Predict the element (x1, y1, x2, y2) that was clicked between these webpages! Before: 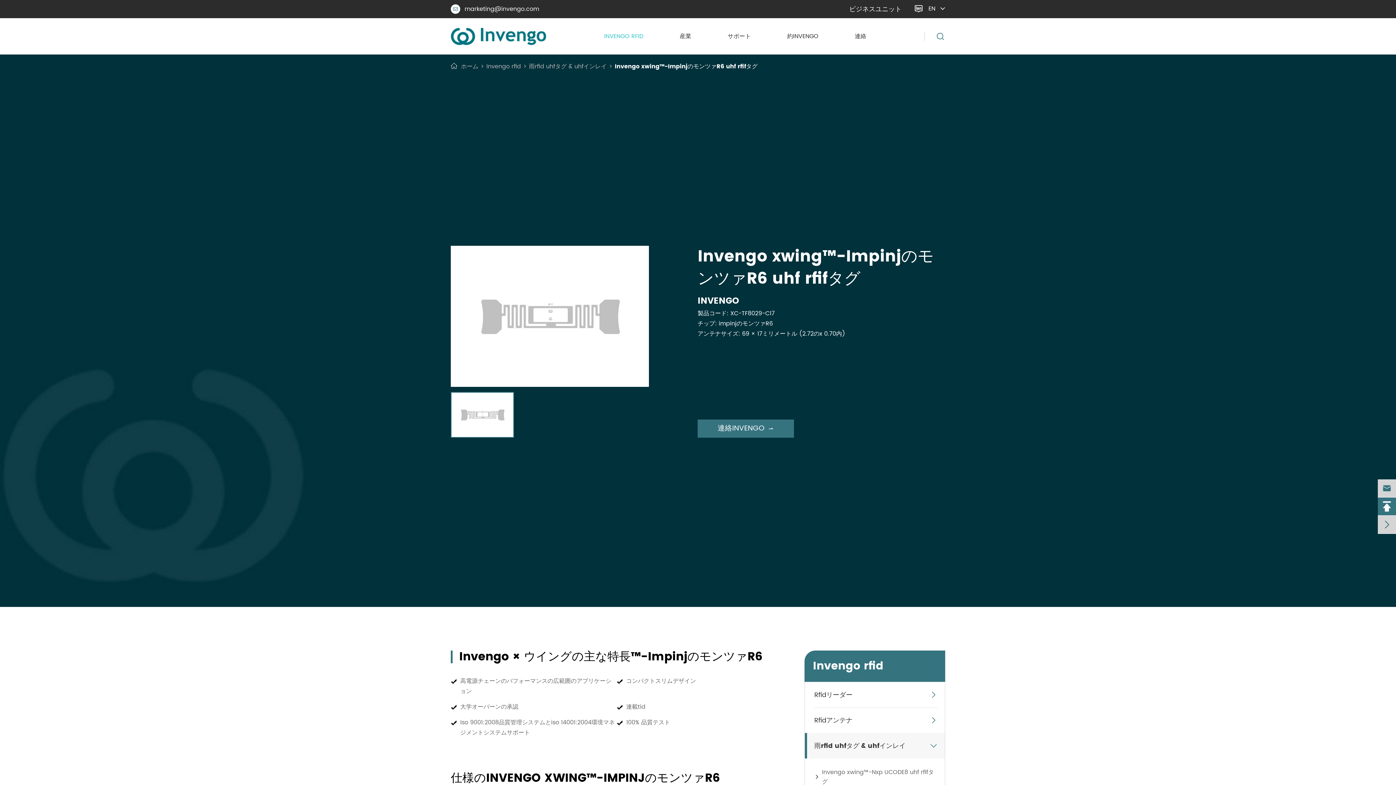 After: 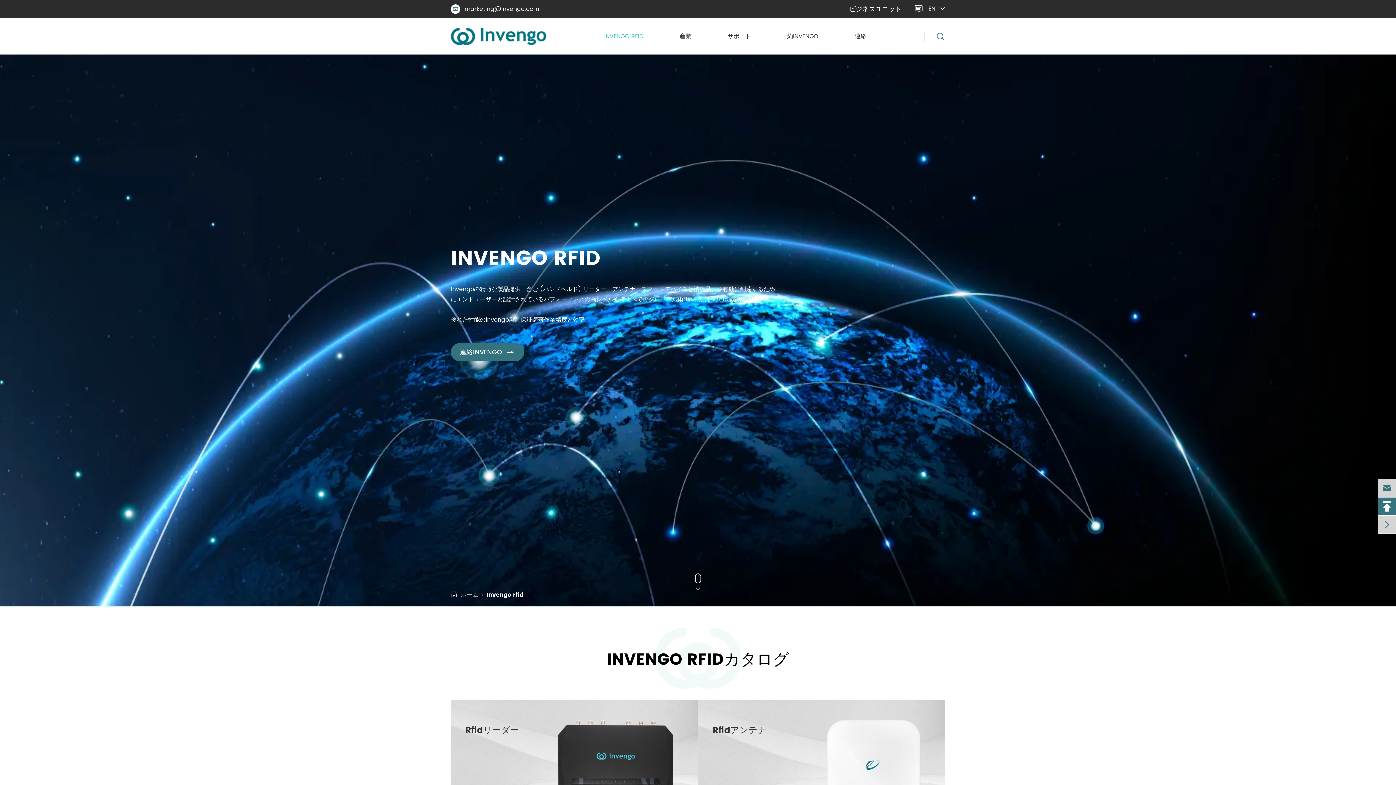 Action: label: Invengo rfid bbox: (804, 650, 945, 682)